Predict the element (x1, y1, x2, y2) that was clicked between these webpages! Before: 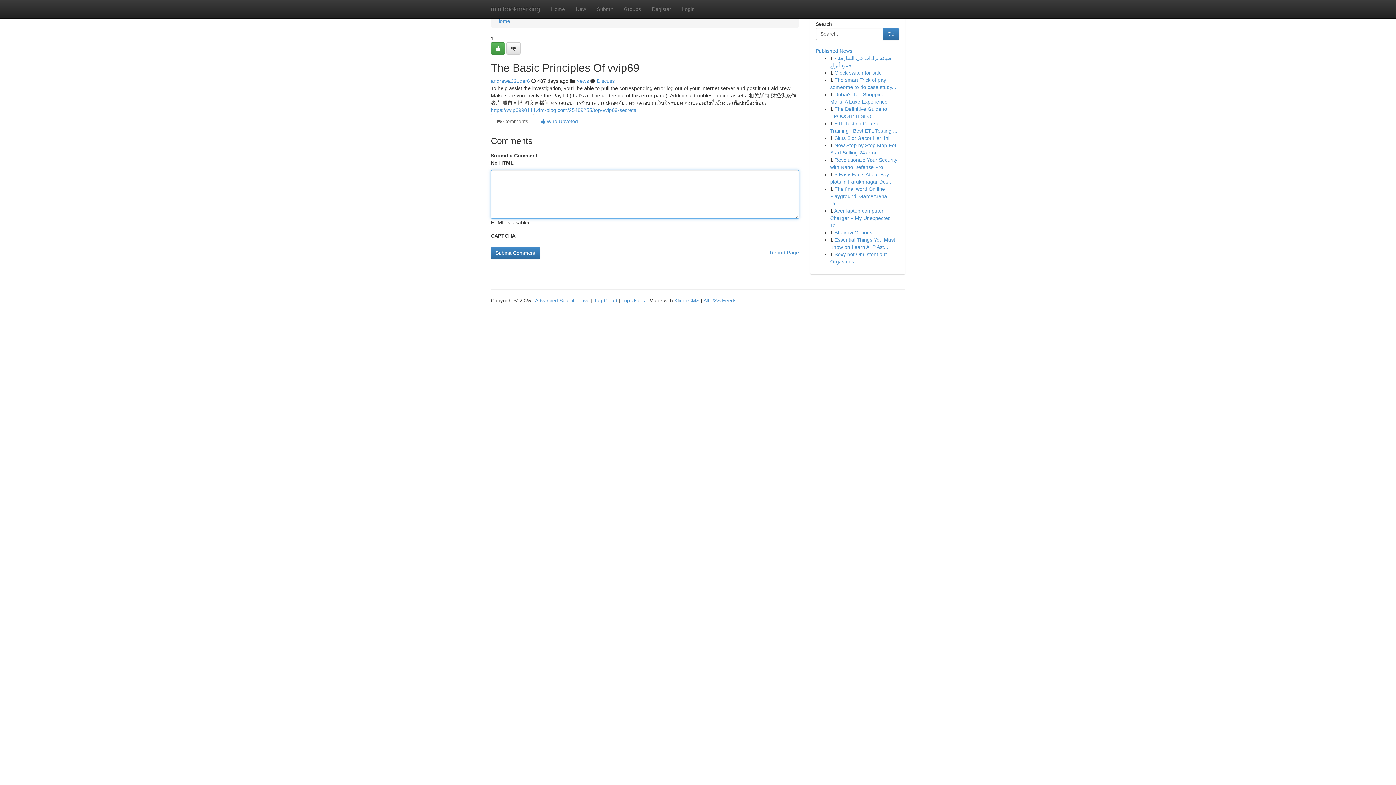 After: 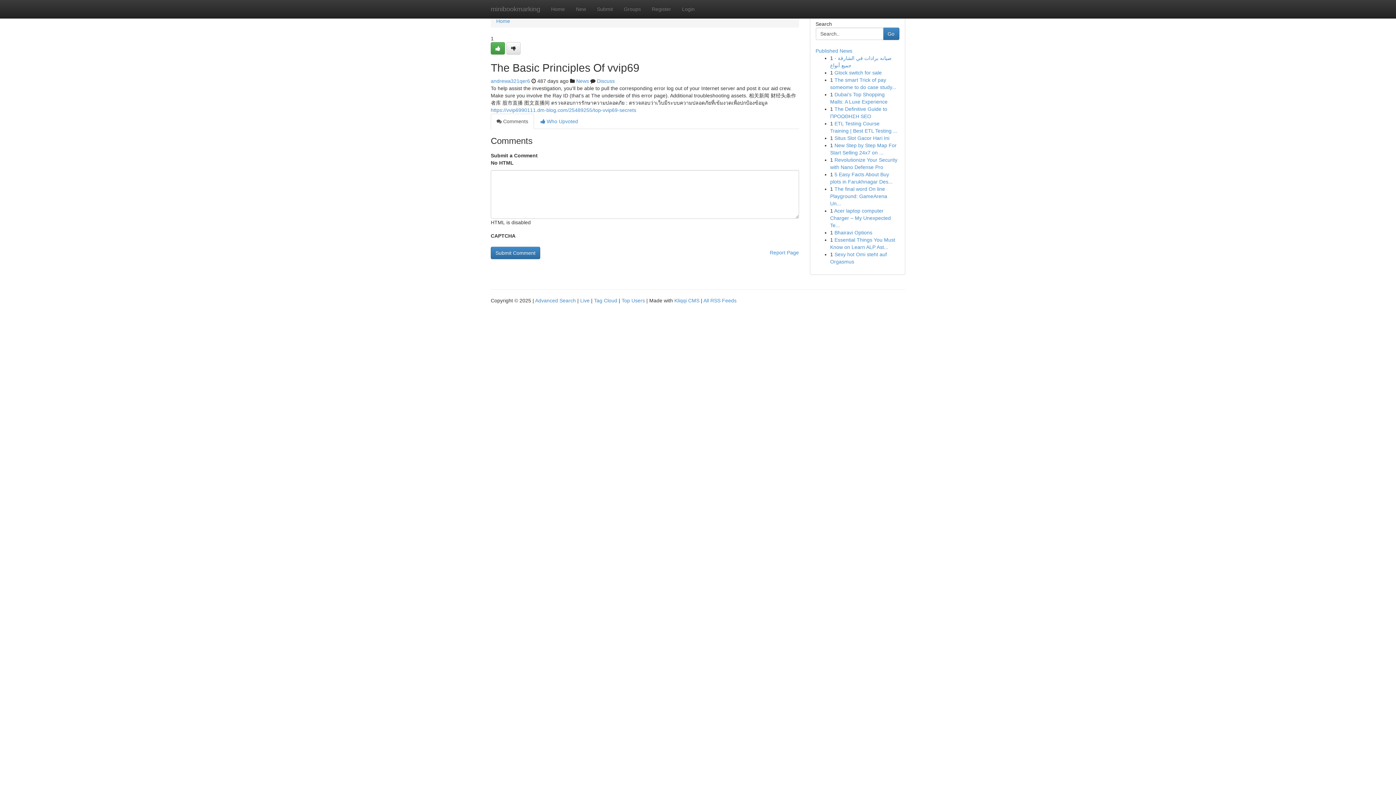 Action: label:  Comments bbox: (490, 113, 534, 129)